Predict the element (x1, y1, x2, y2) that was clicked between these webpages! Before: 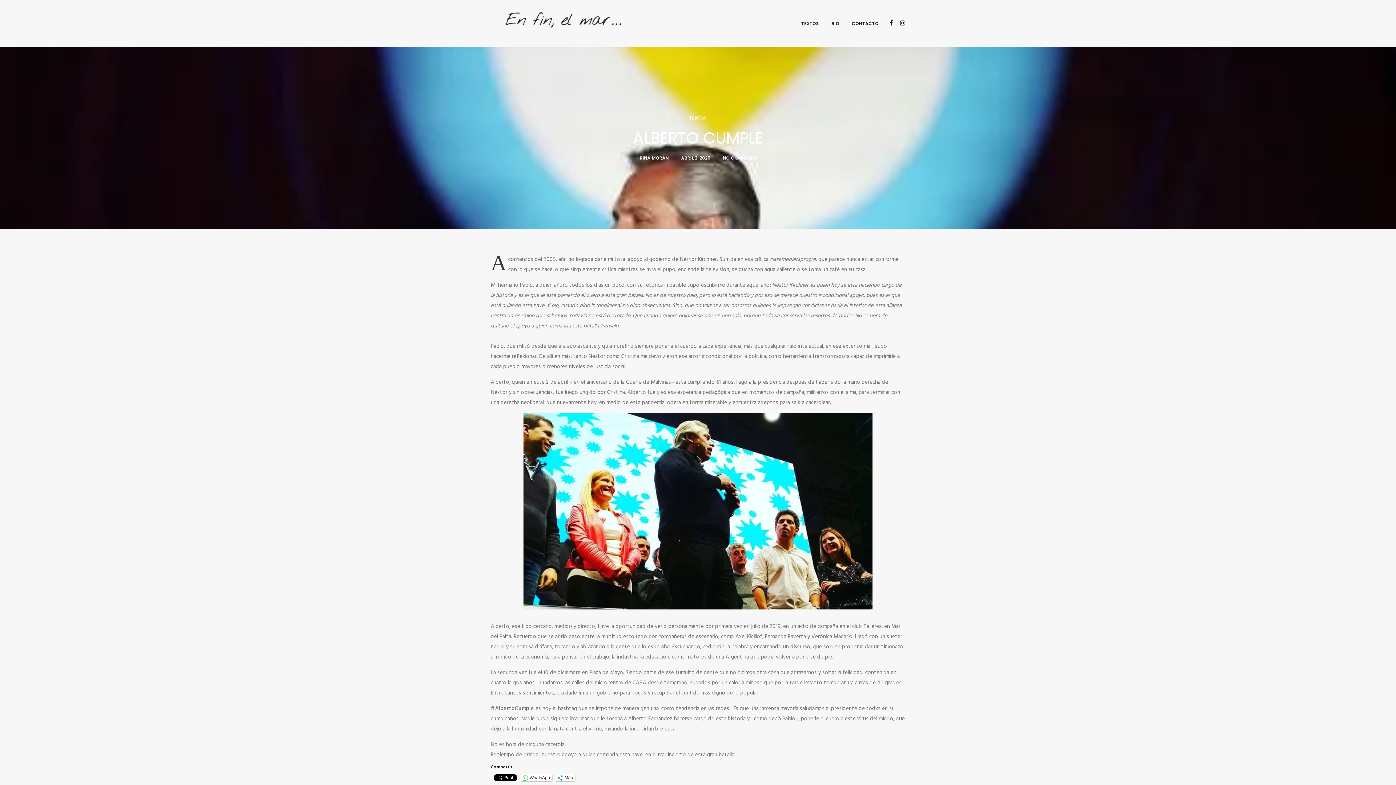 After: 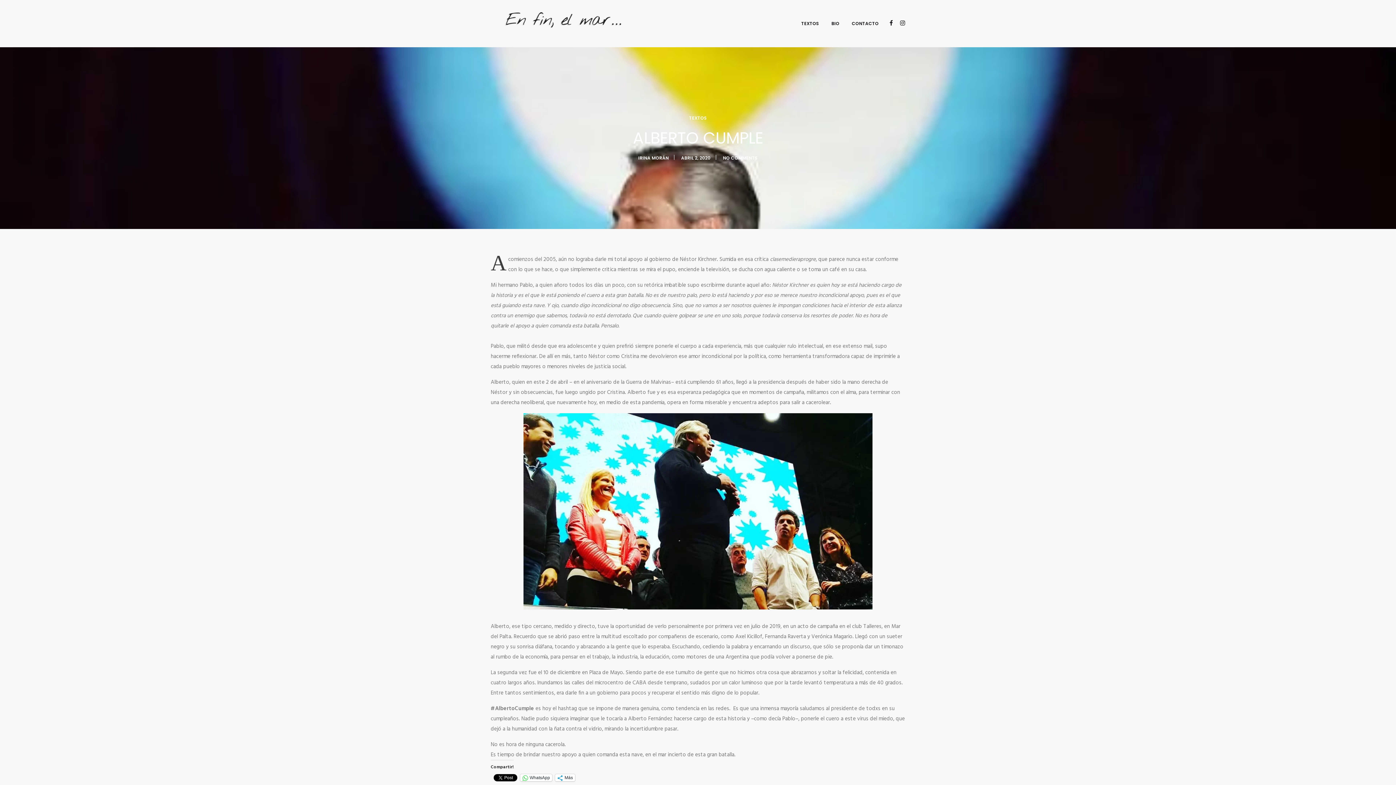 Action: bbox: (900, 17, 905, 29)